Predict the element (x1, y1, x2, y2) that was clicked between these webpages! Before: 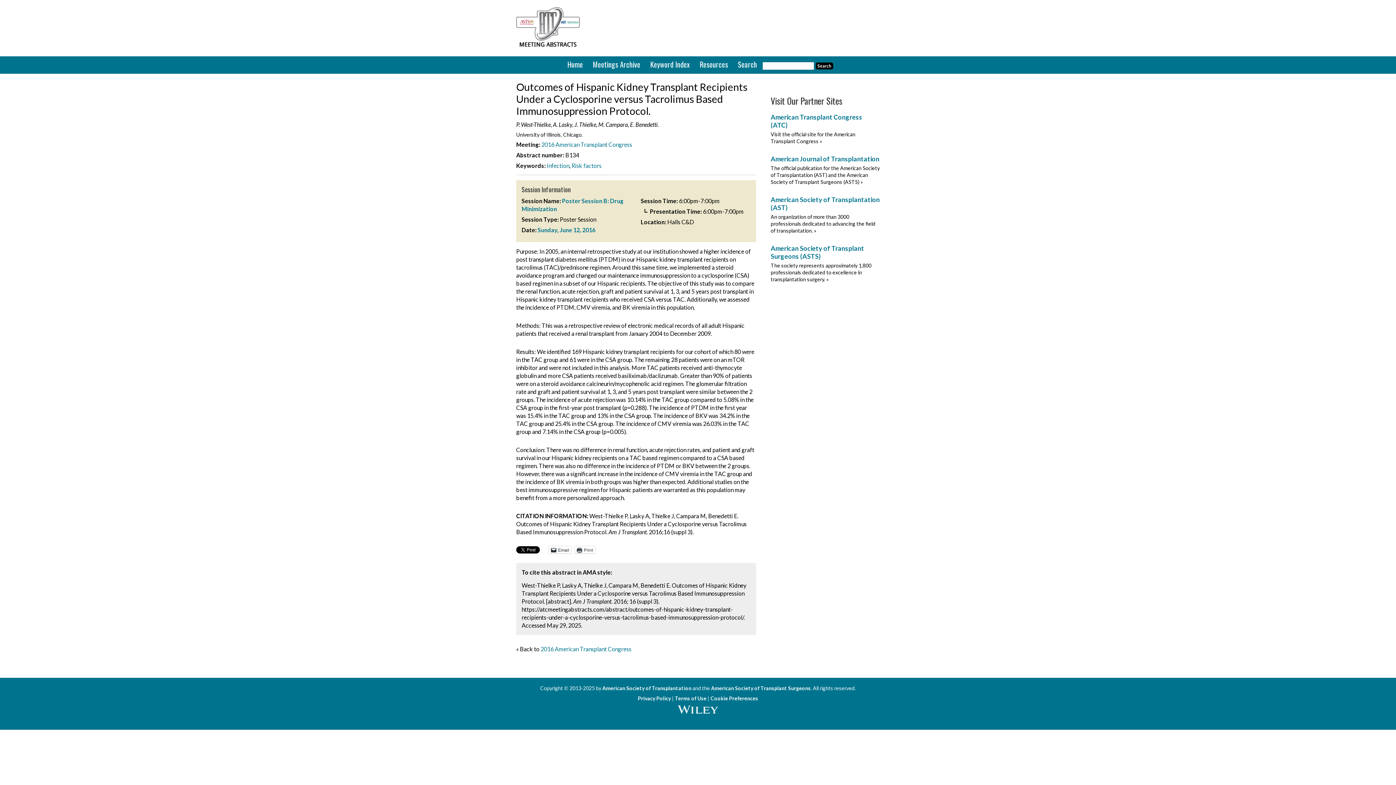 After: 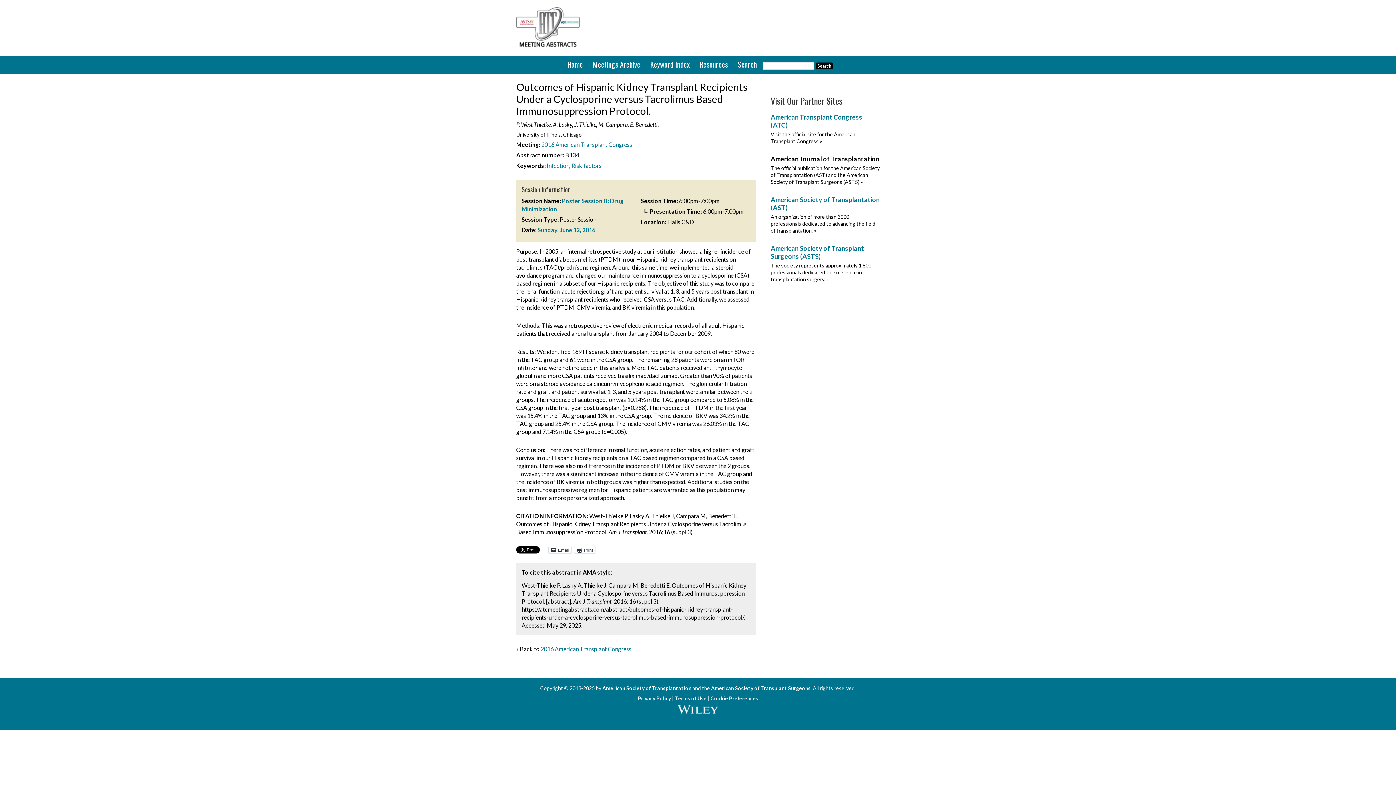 Action: label: American Journal of Transplantation bbox: (770, 154, 879, 162)